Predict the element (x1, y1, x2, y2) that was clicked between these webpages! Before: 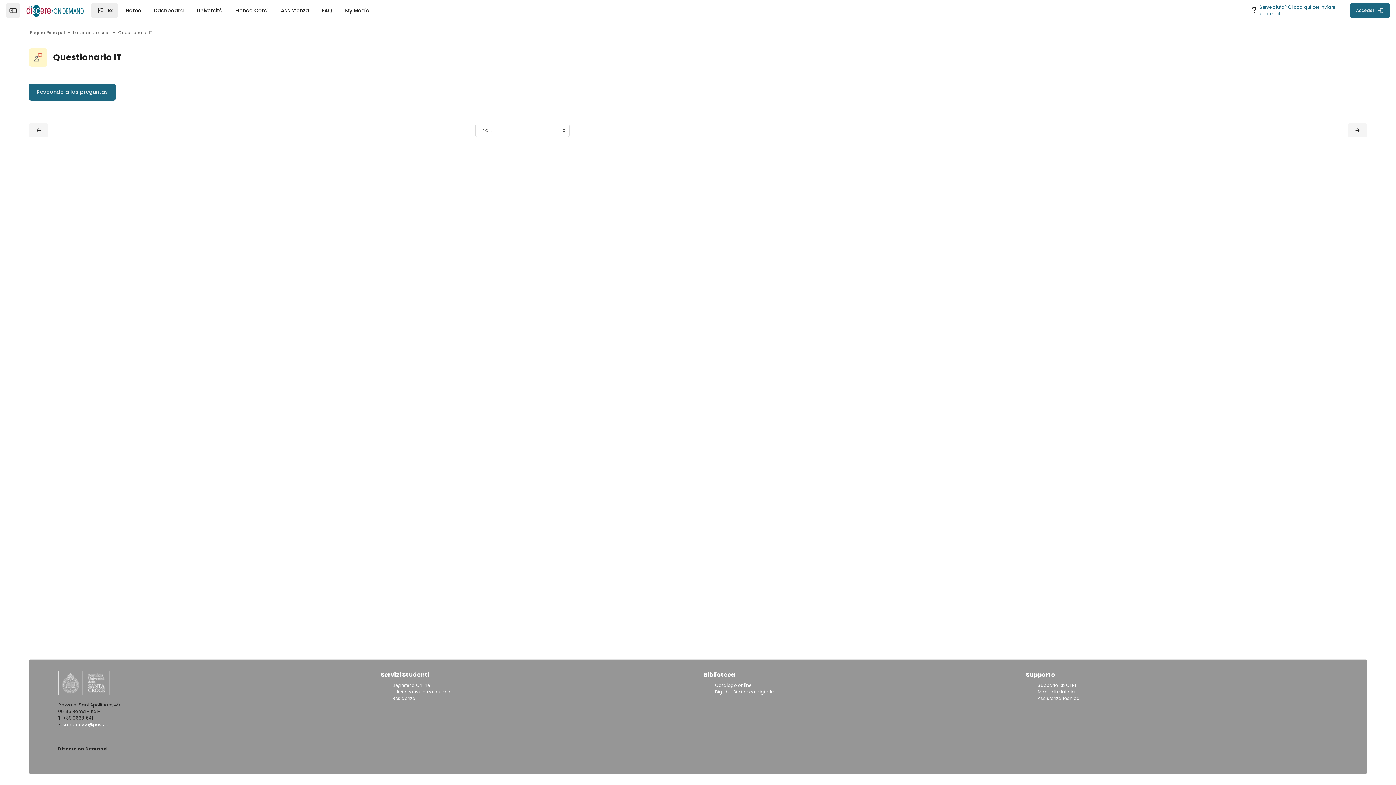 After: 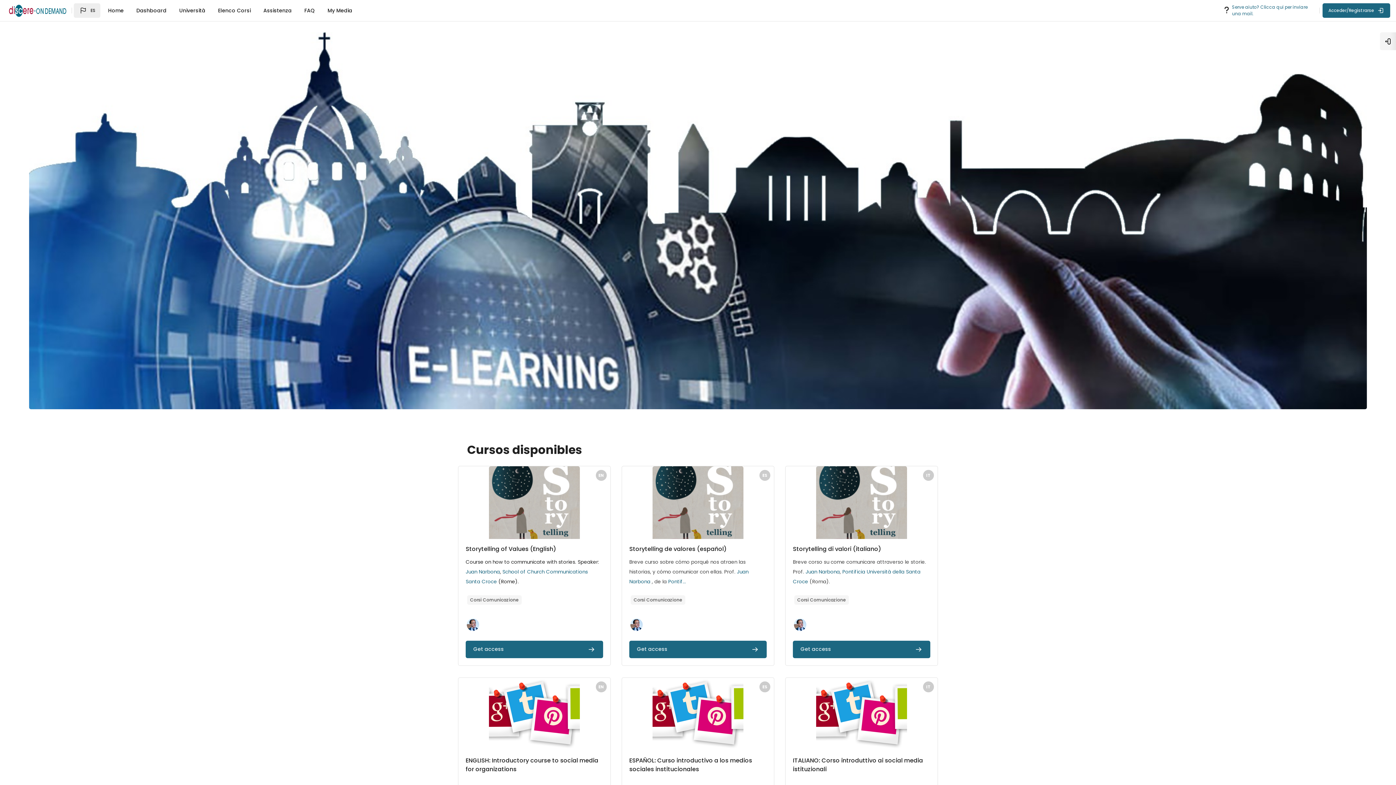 Action: label: Elenco Corsi bbox: (230, 3, 273, 17)